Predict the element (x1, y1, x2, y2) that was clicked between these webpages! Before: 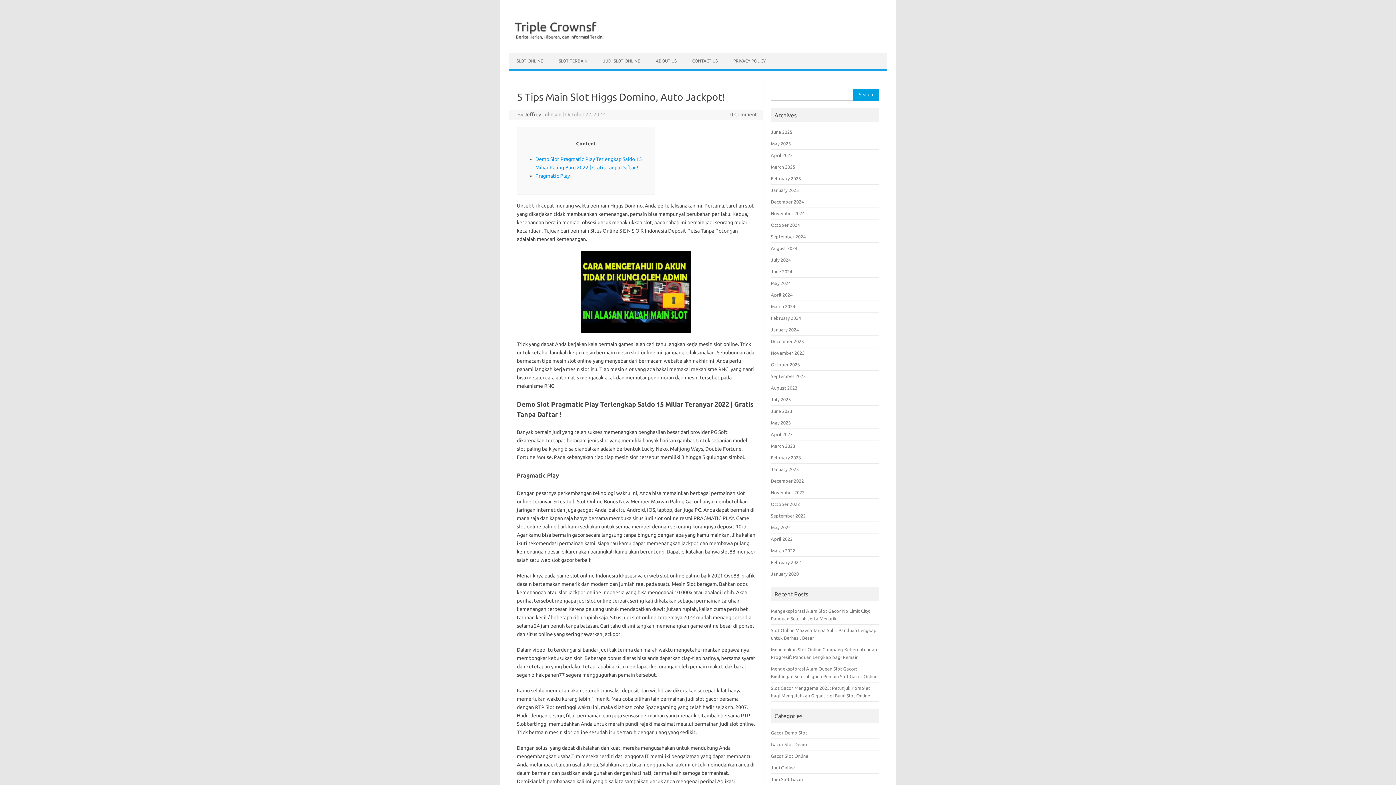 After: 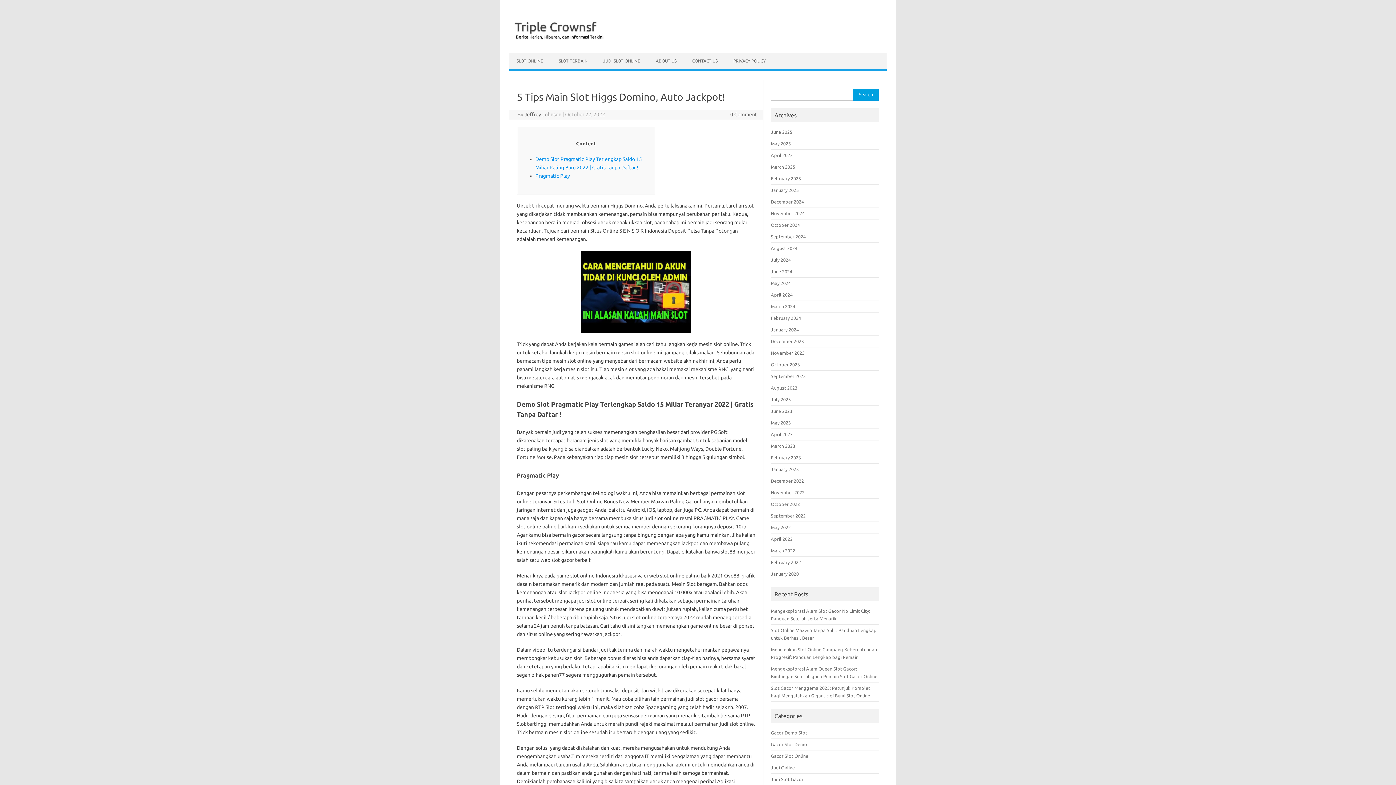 Action: label: Berita Harian, Hiburan, dan Informasi Terkini bbox: (509, 34, 603, 39)